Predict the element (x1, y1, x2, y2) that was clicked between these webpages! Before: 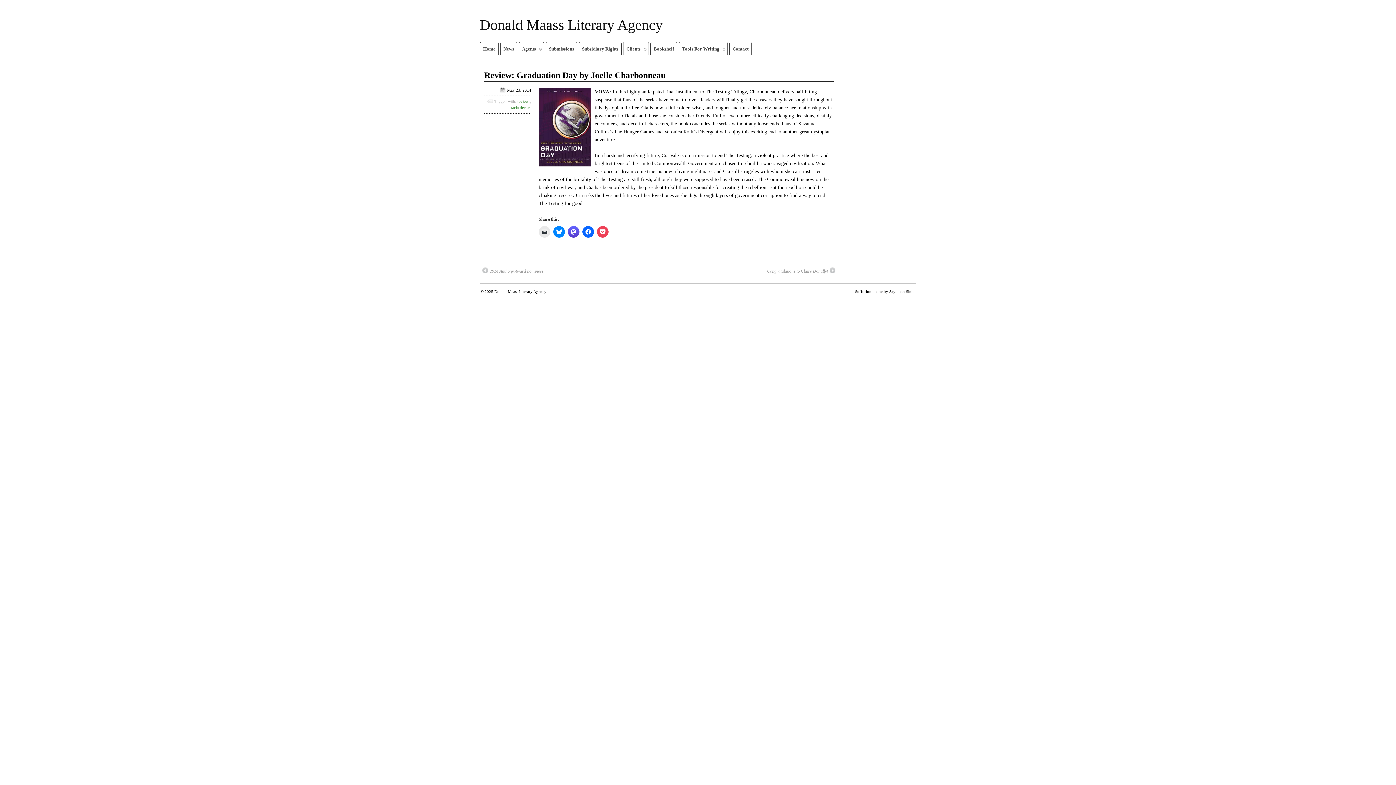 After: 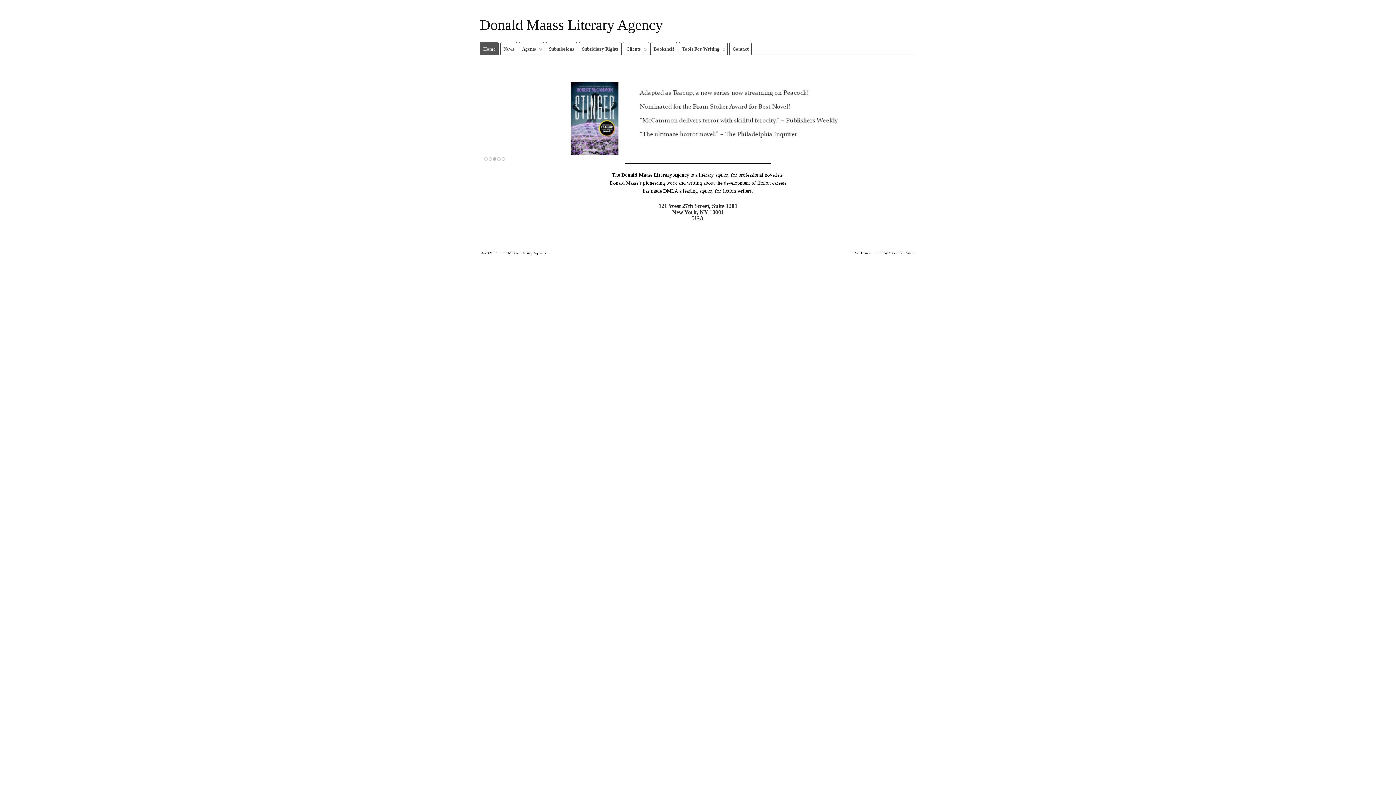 Action: bbox: (480, 16, 662, 33) label: Donald Maass Literary Agency